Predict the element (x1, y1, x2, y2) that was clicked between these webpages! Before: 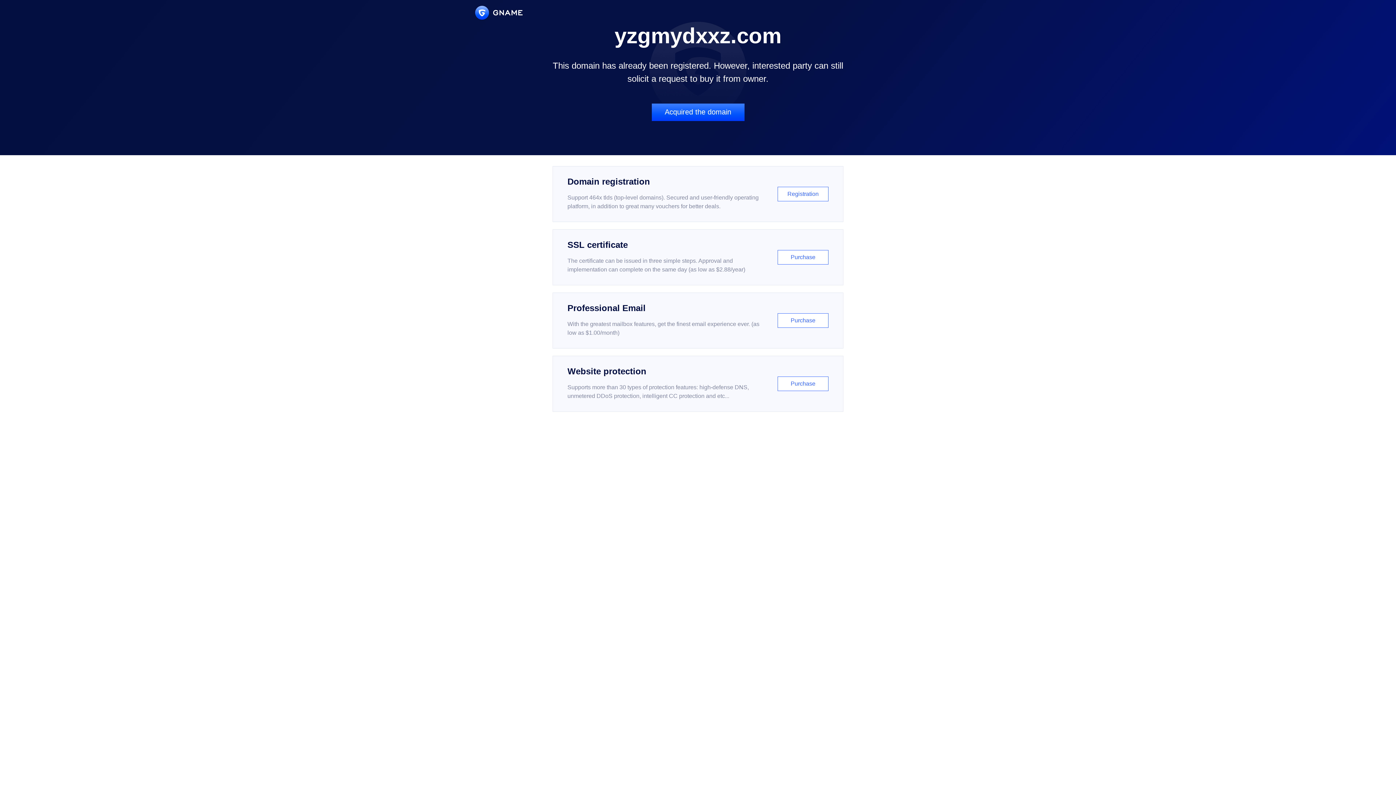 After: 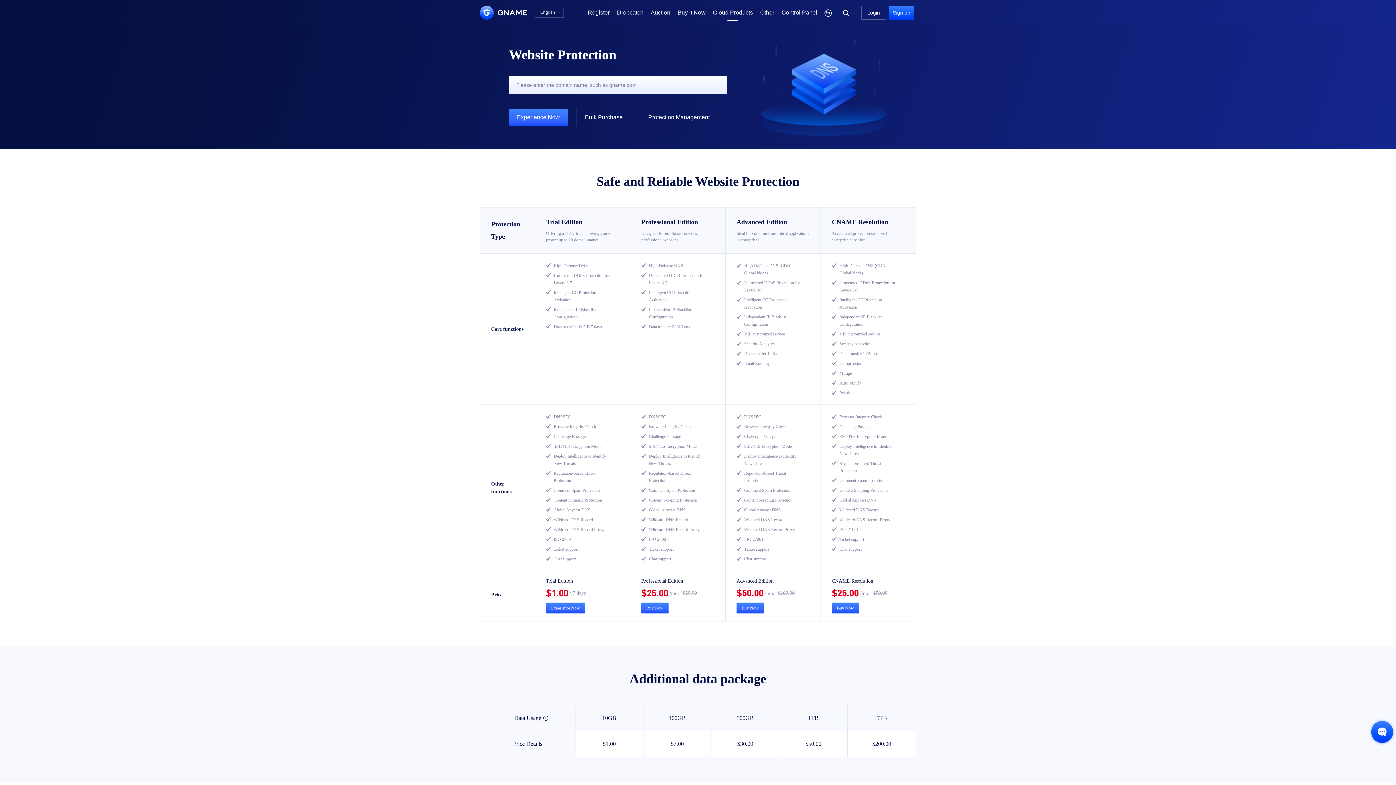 Action: label: Website protection

Supports more than 30 types of protection features: high-defense DNS, unmetered DDoS protection, intelligent CC protection and etc...

Purchase bbox: (552, 356, 843, 412)